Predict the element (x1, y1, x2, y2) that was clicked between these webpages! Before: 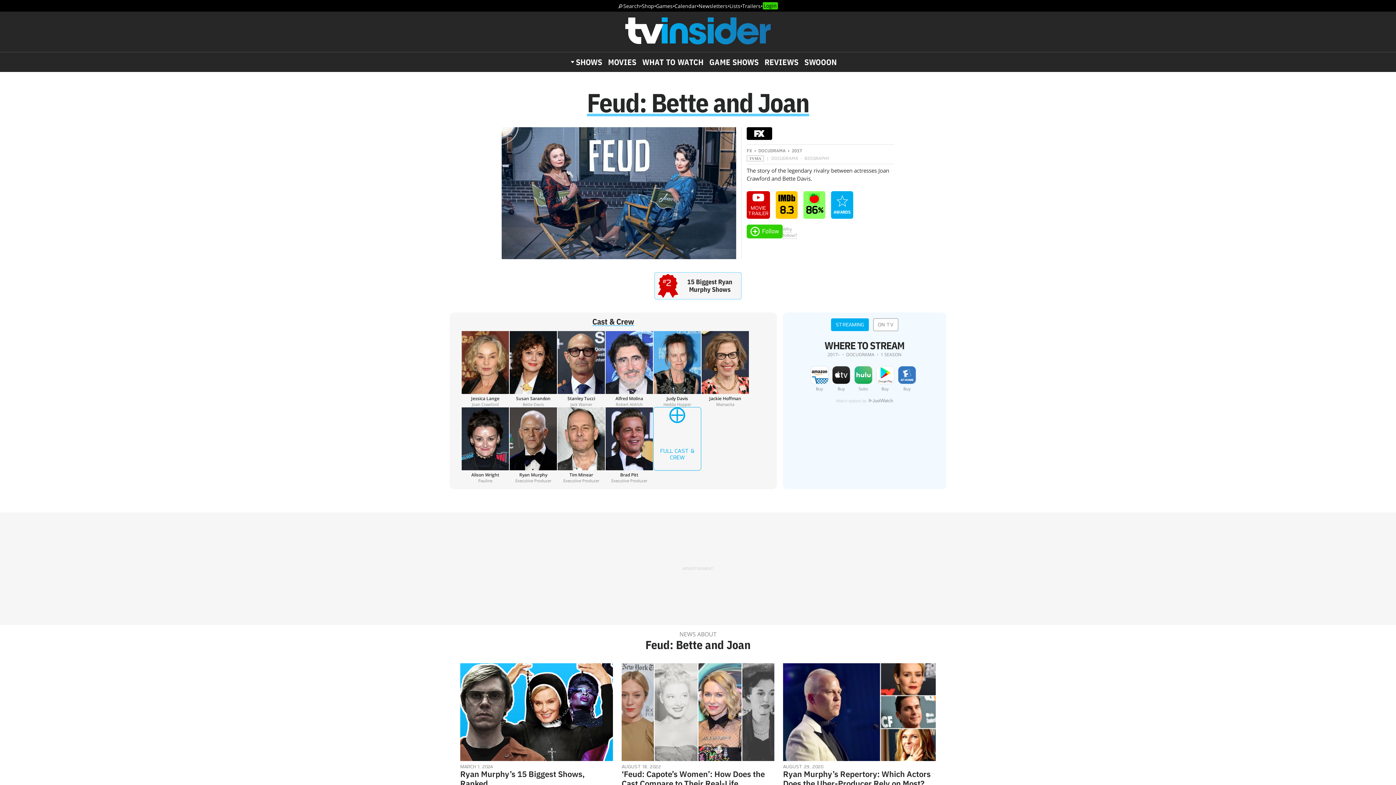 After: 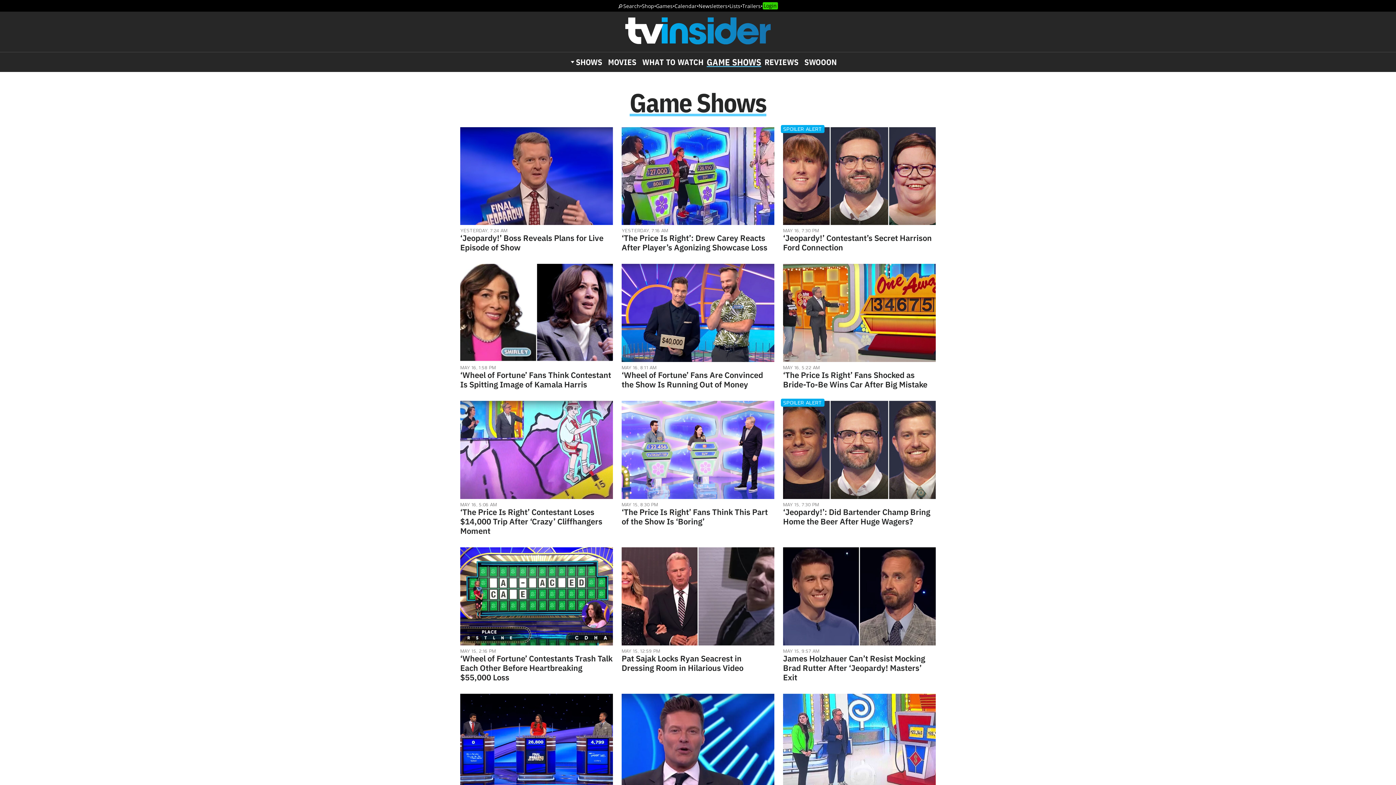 Action: label: GAME SHOWS bbox: (709, 58, 759, 65)